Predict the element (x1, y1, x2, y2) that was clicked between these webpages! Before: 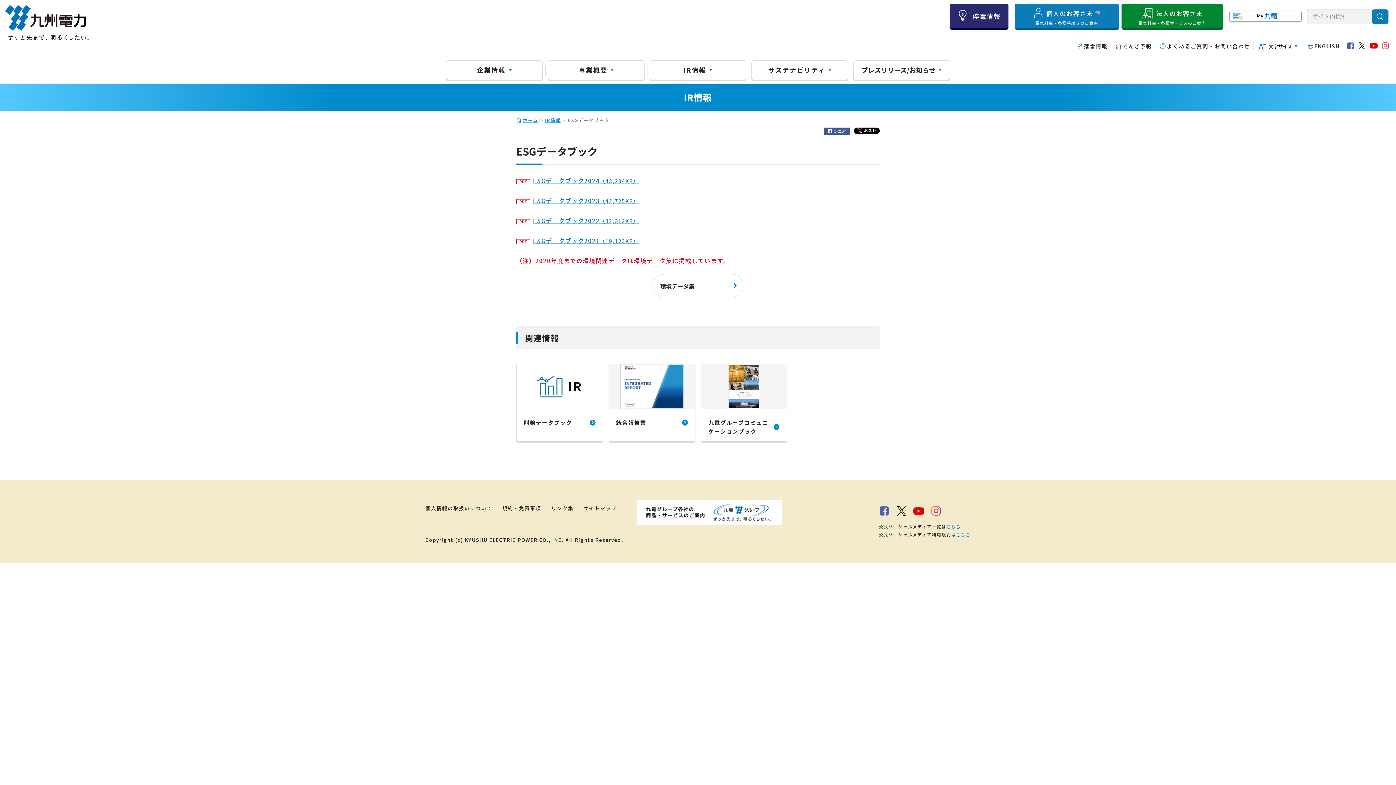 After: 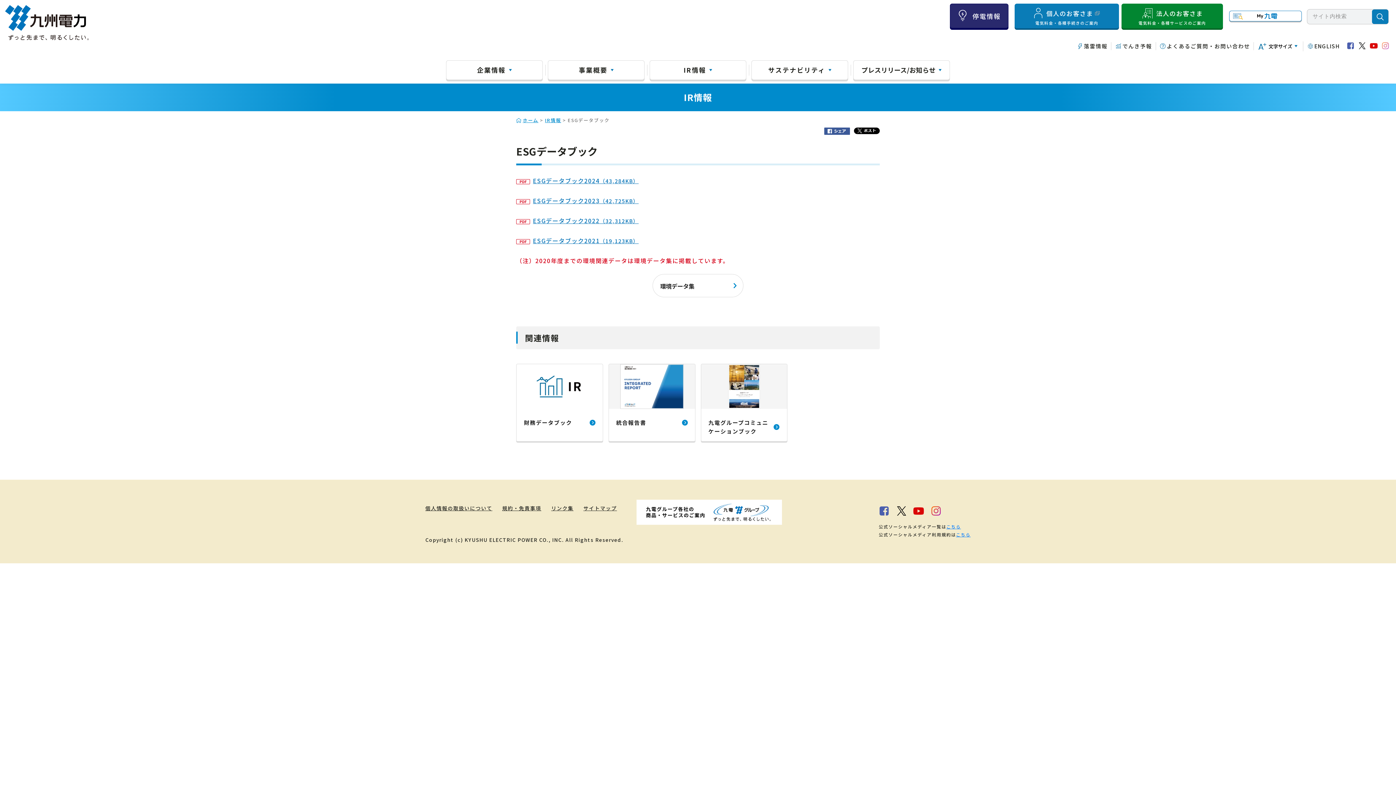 Action: bbox: (1381, 39, 1389, 52)